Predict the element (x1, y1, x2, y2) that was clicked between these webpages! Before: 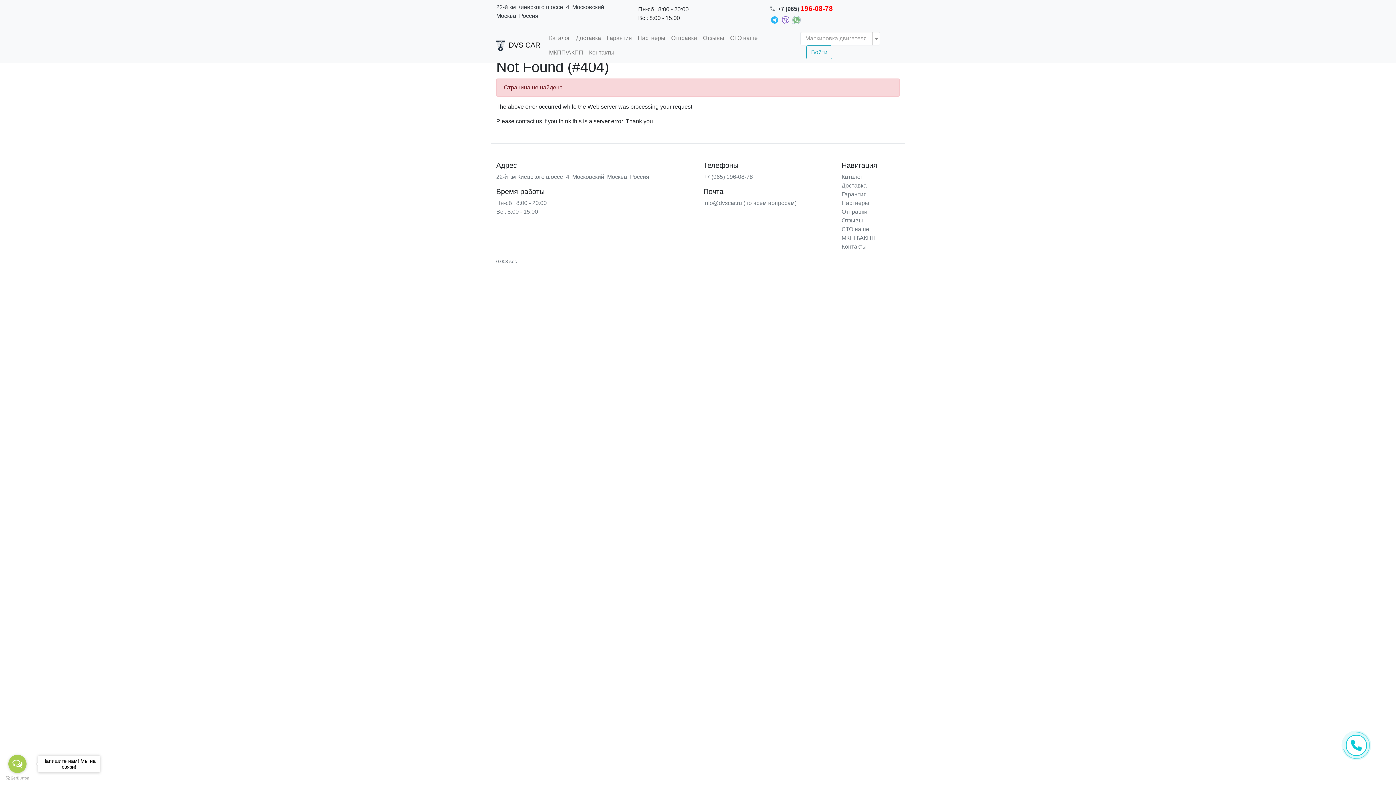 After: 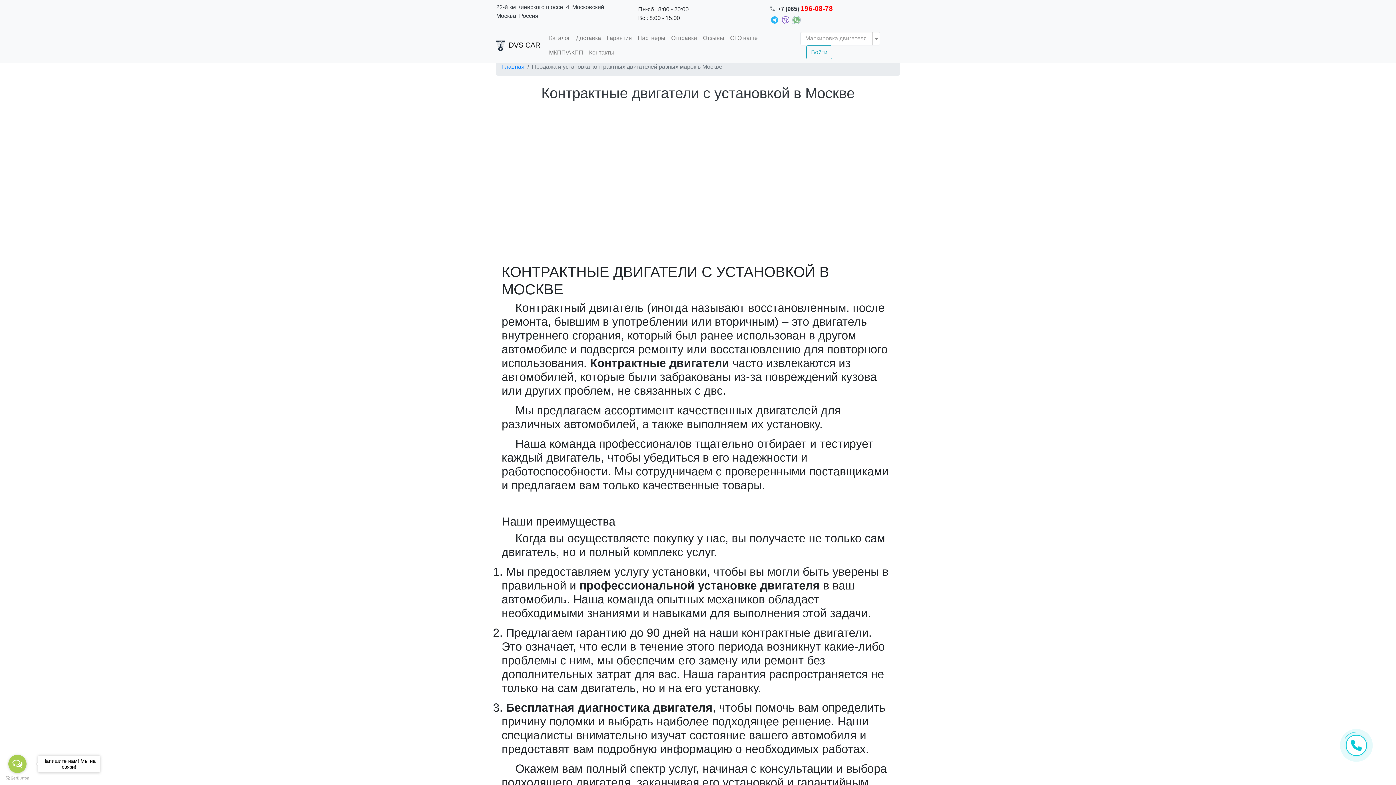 Action: bbox: (727, 30, 760, 45) label: СТО наше